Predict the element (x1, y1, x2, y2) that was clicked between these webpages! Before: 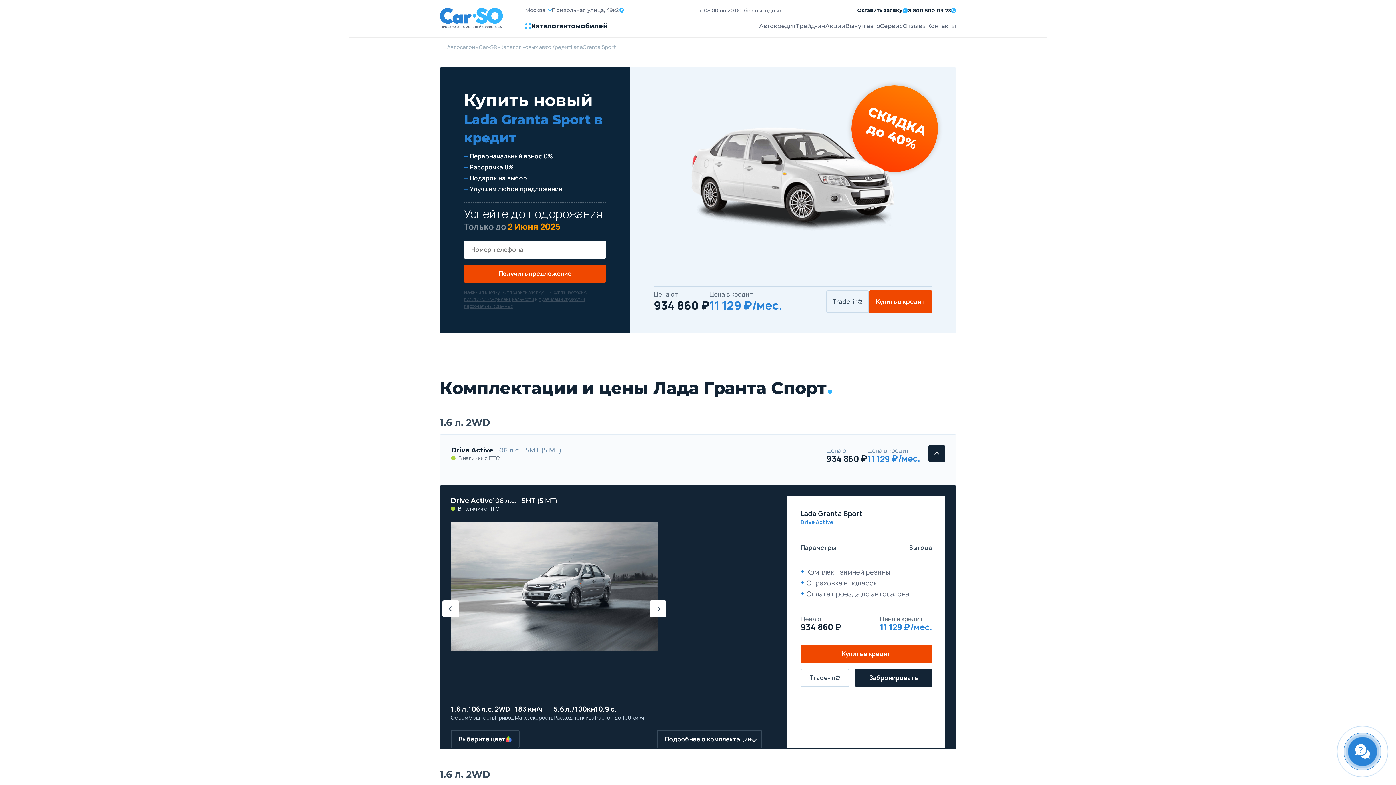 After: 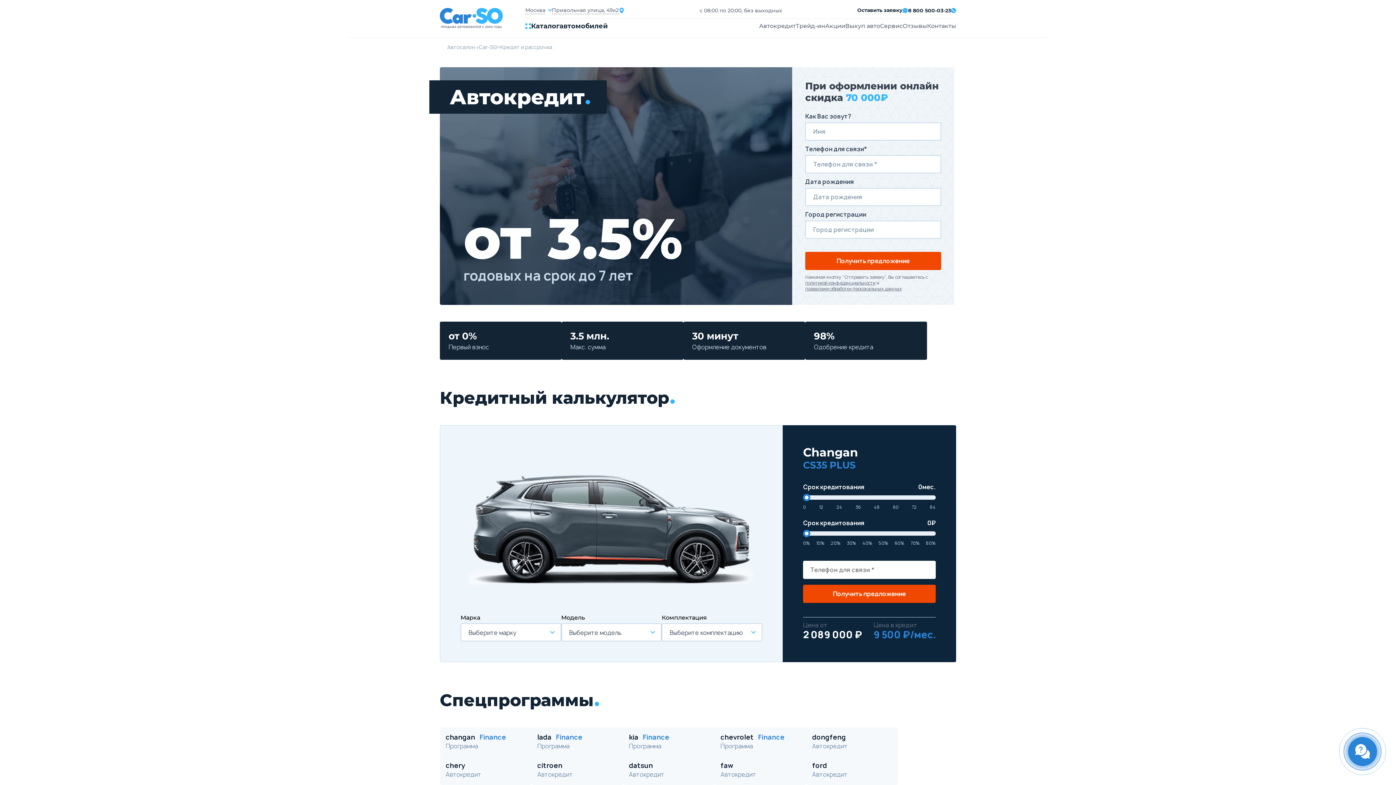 Action: bbox: (759, 22, 796, 29) label: Автокредит